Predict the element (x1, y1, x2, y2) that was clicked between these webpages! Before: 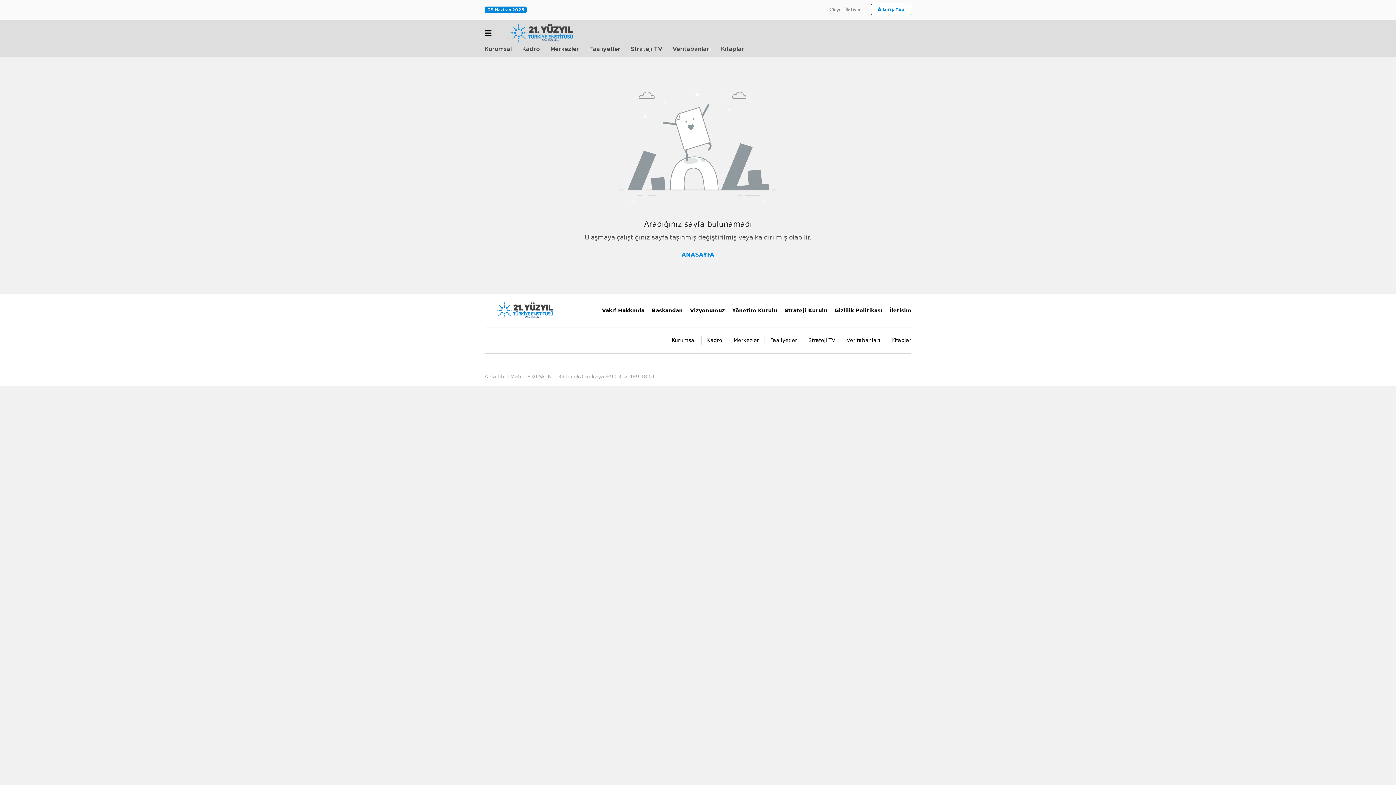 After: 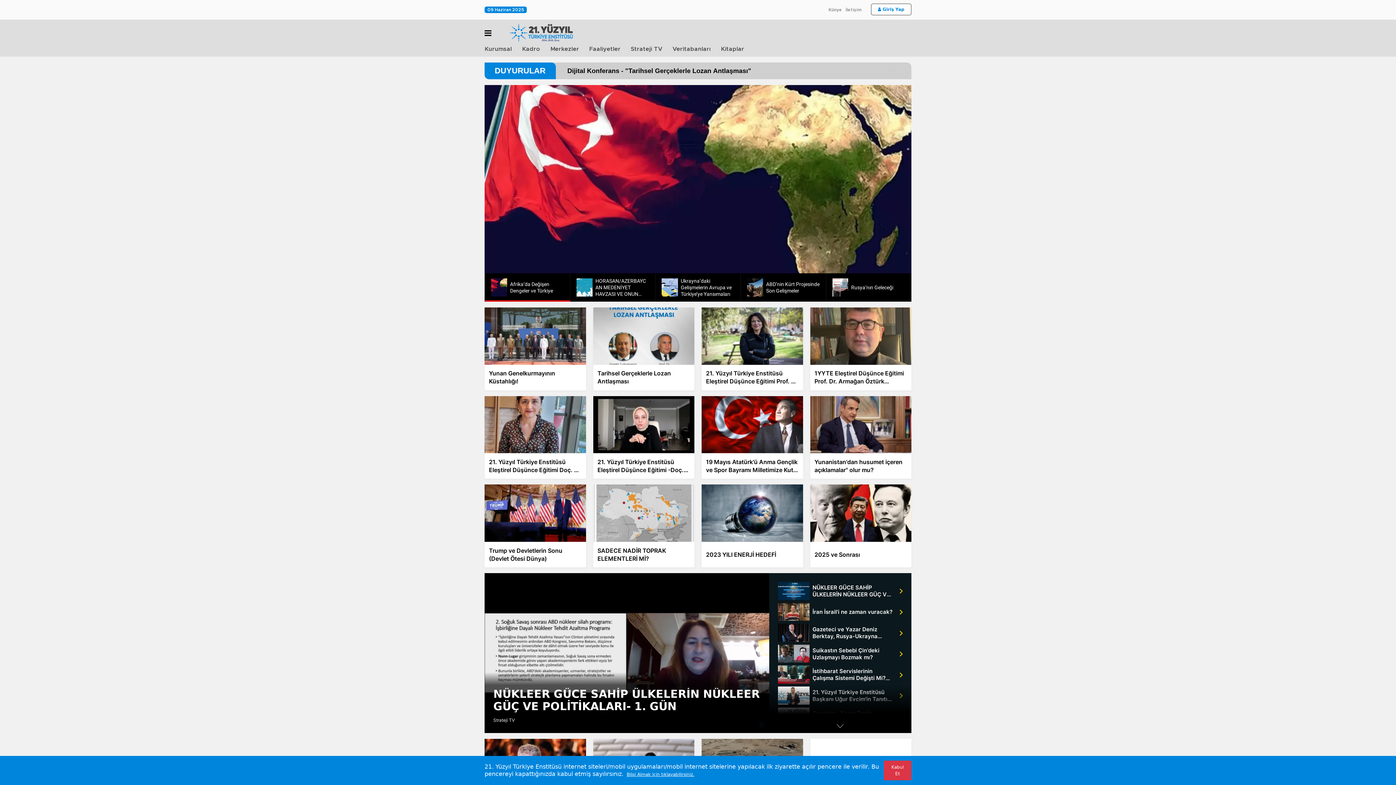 Action: bbox: (496, 29, 585, 36)